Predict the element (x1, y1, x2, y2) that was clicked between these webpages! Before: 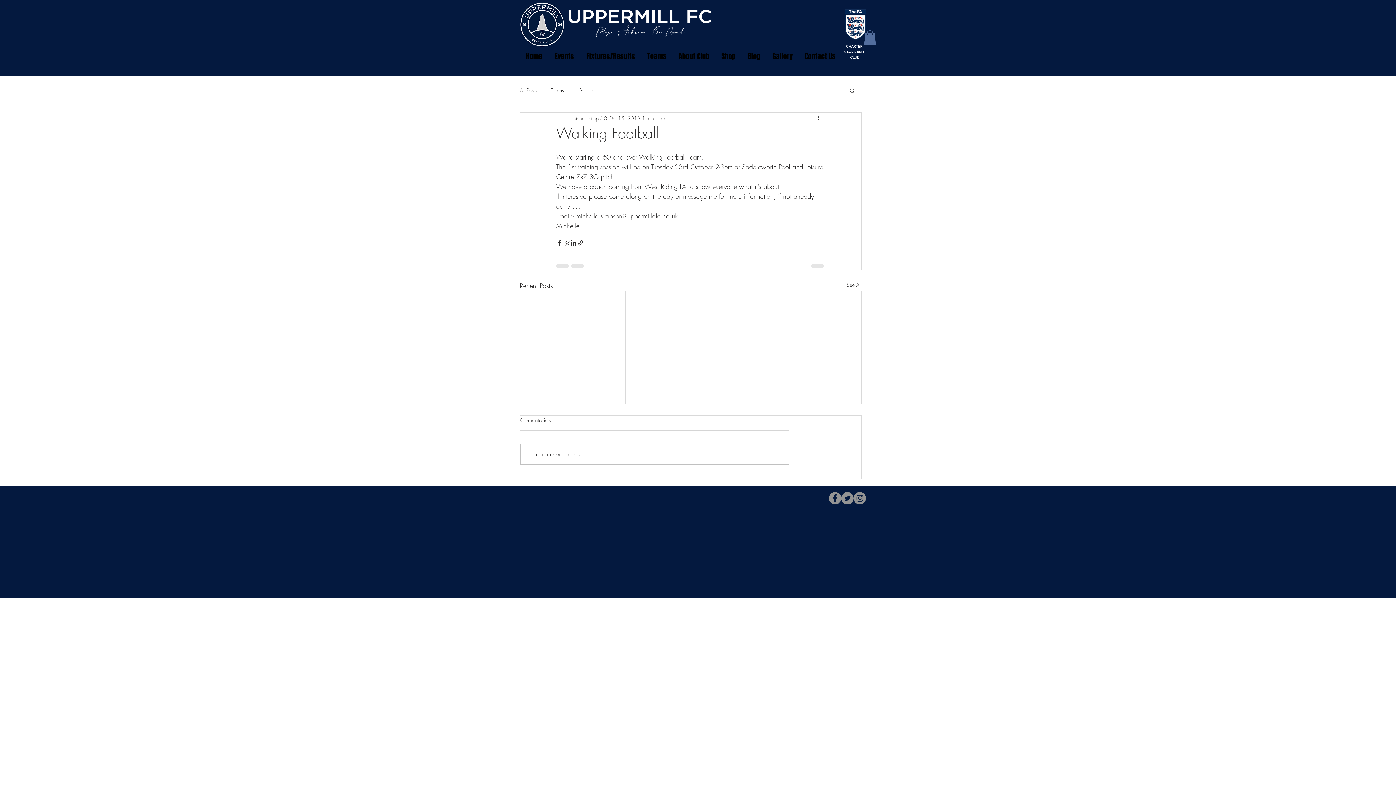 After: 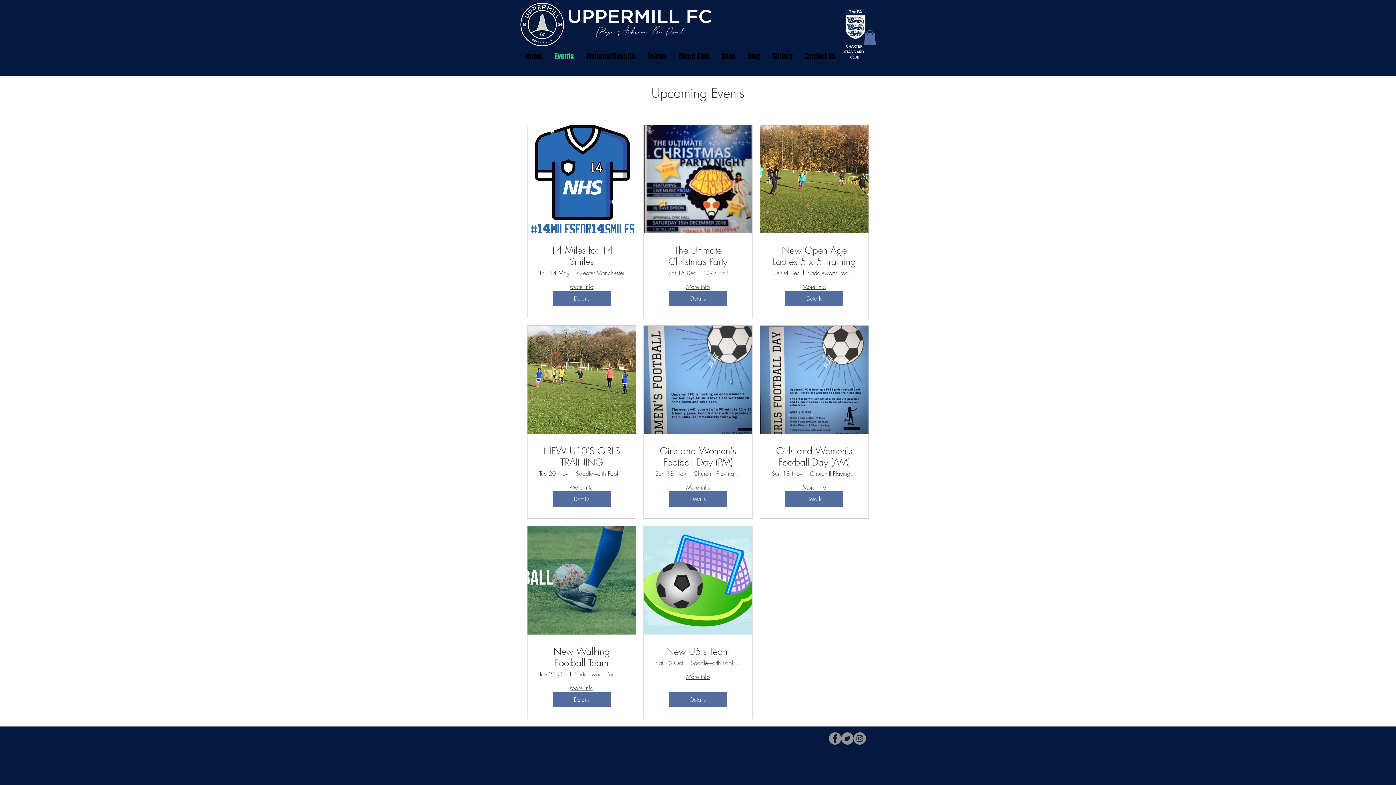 Action: bbox: (548, 50, 580, 62) label: Events